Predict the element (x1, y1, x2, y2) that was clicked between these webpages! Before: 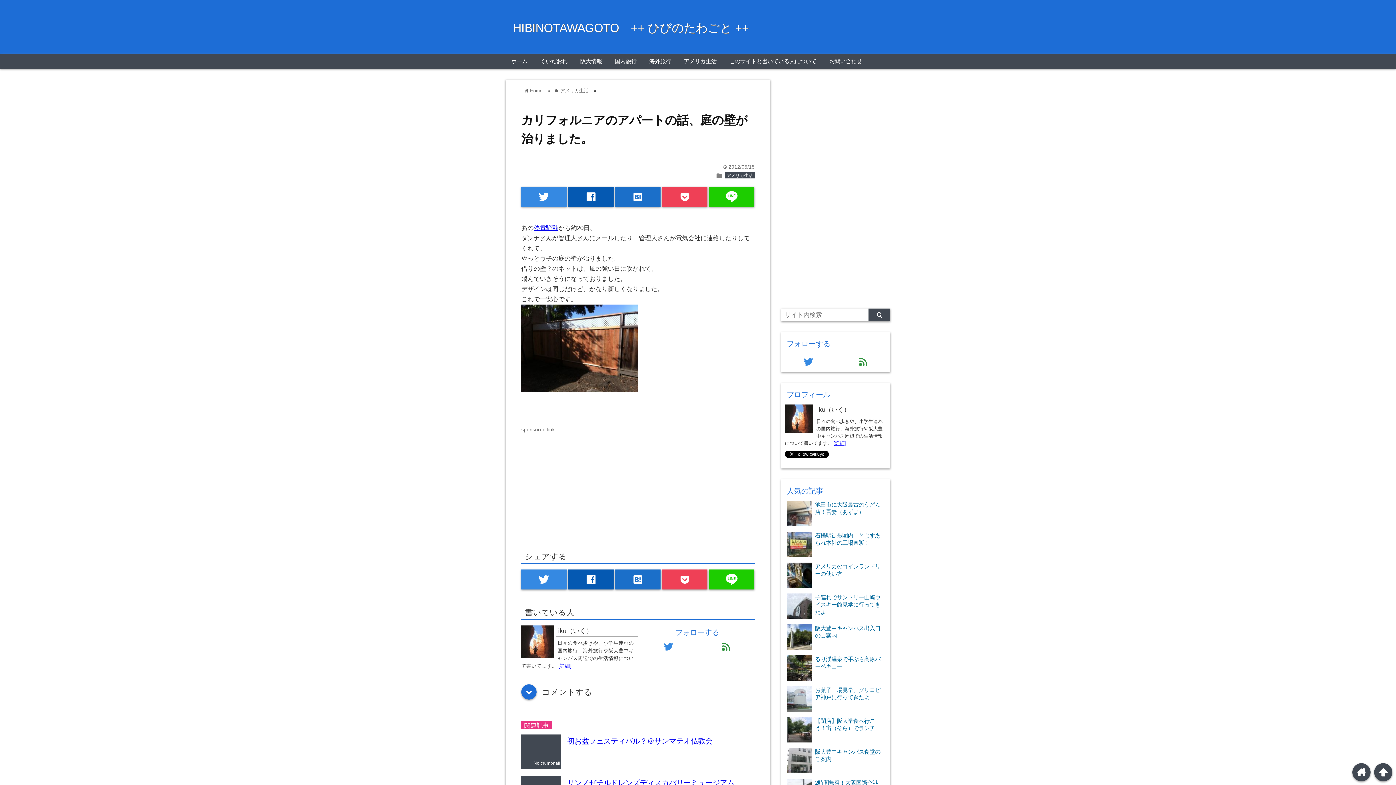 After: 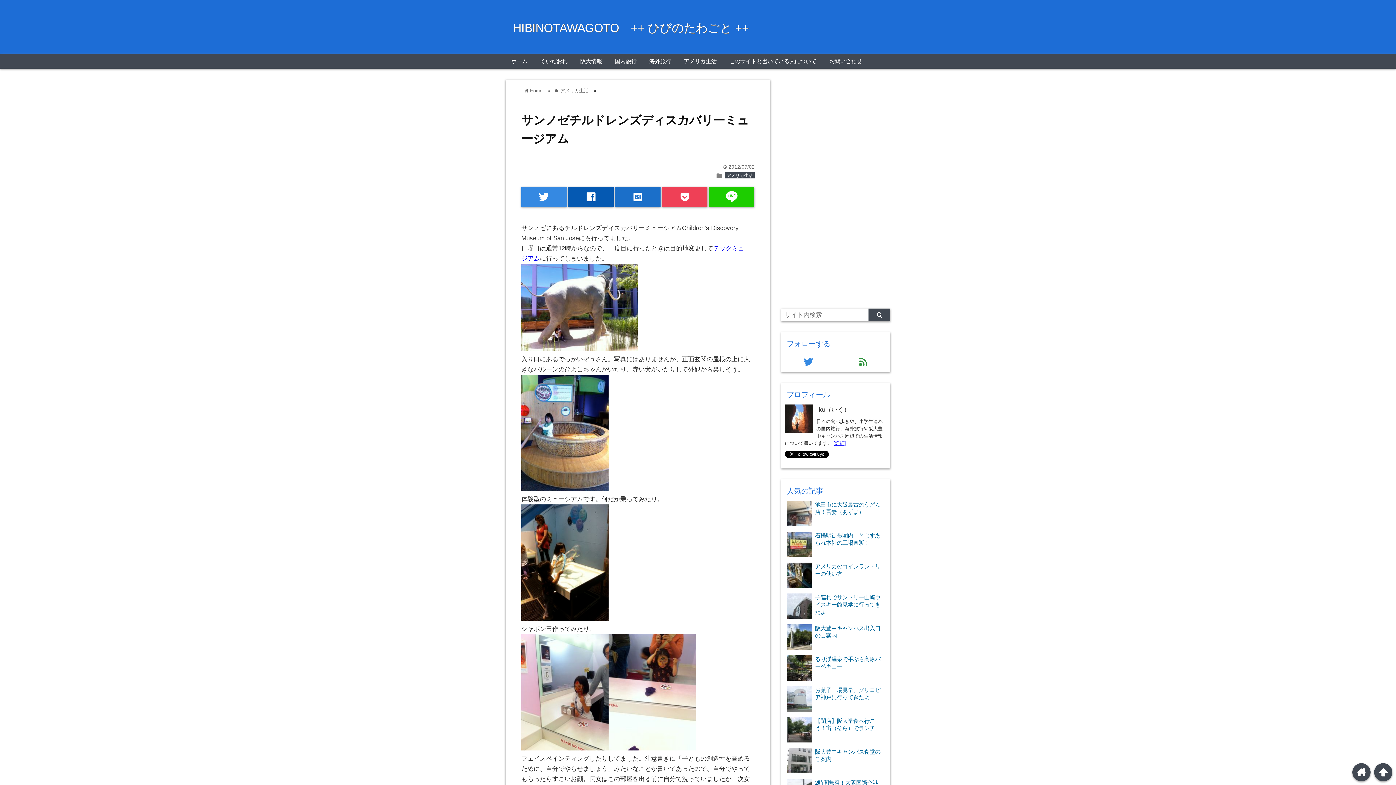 Action: label: サンノゼチルドレンズディスカバリーミュージアム bbox: (567, 779, 734, 787)